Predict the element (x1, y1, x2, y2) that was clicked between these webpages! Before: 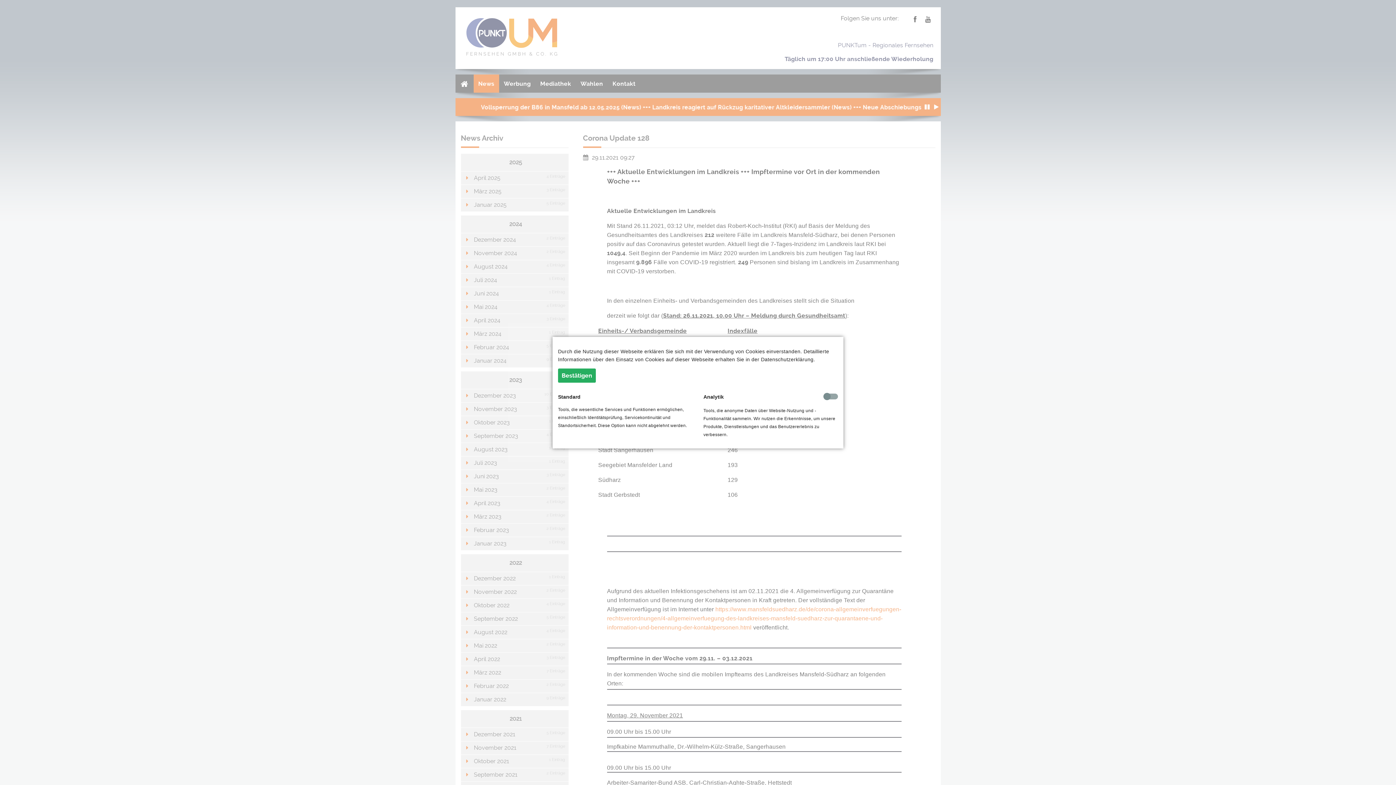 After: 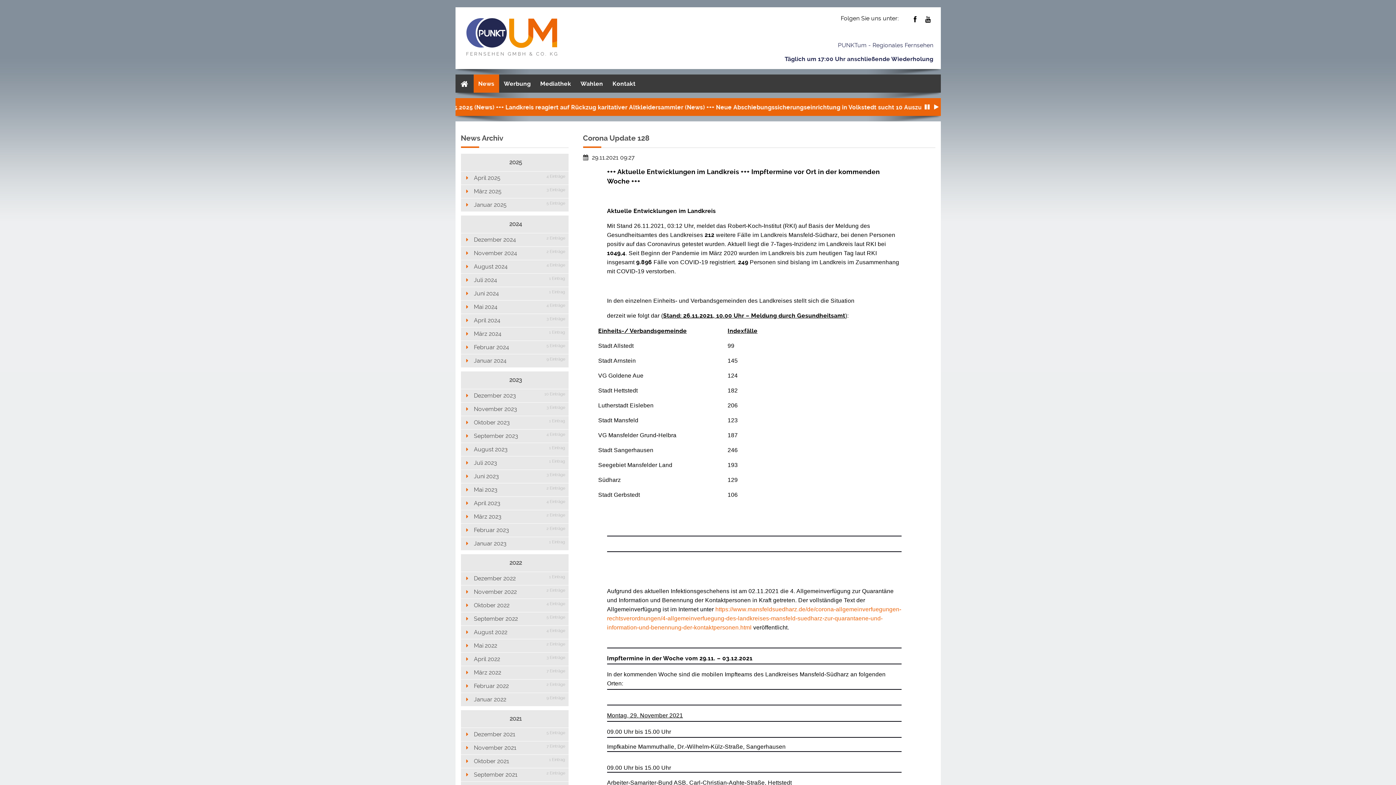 Action: bbox: (558, 368, 596, 382) label: Bestätigen